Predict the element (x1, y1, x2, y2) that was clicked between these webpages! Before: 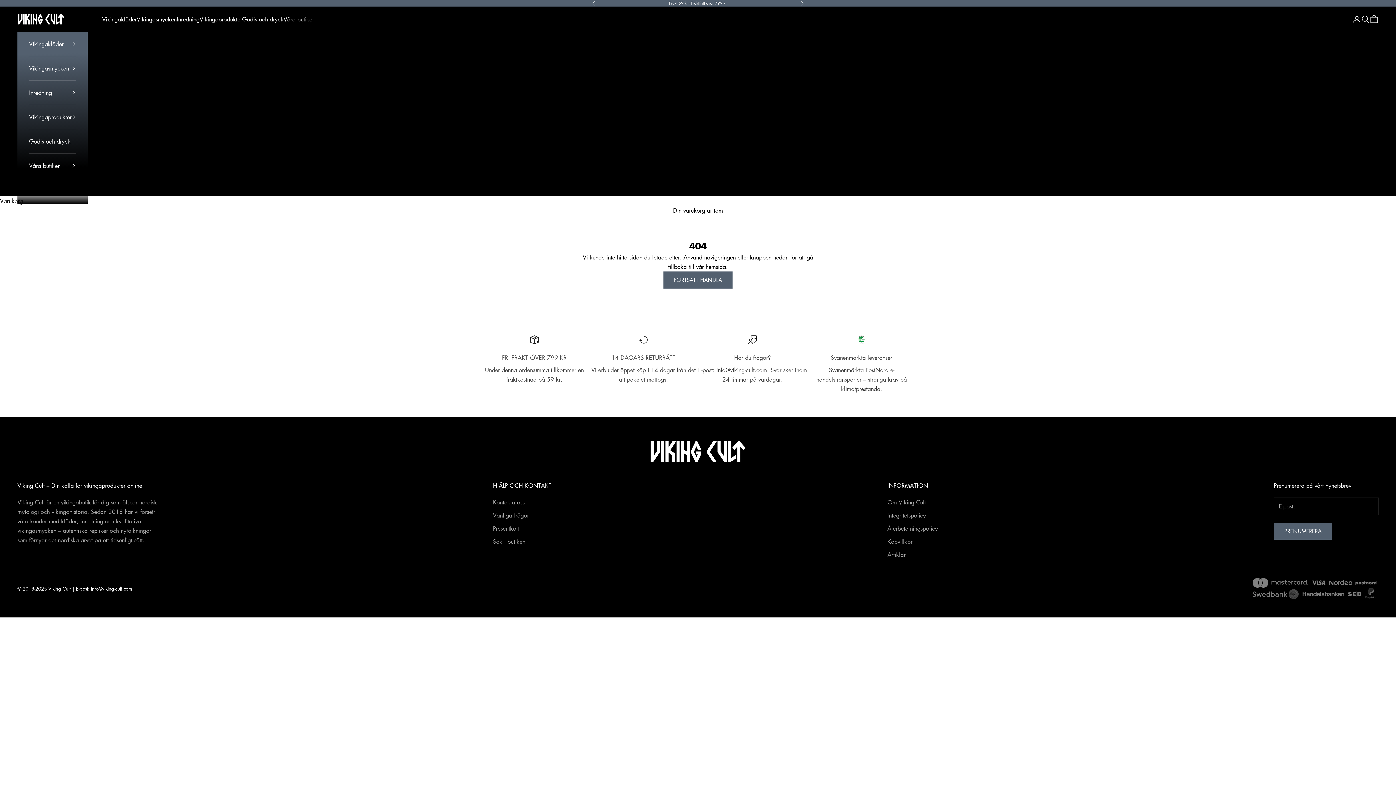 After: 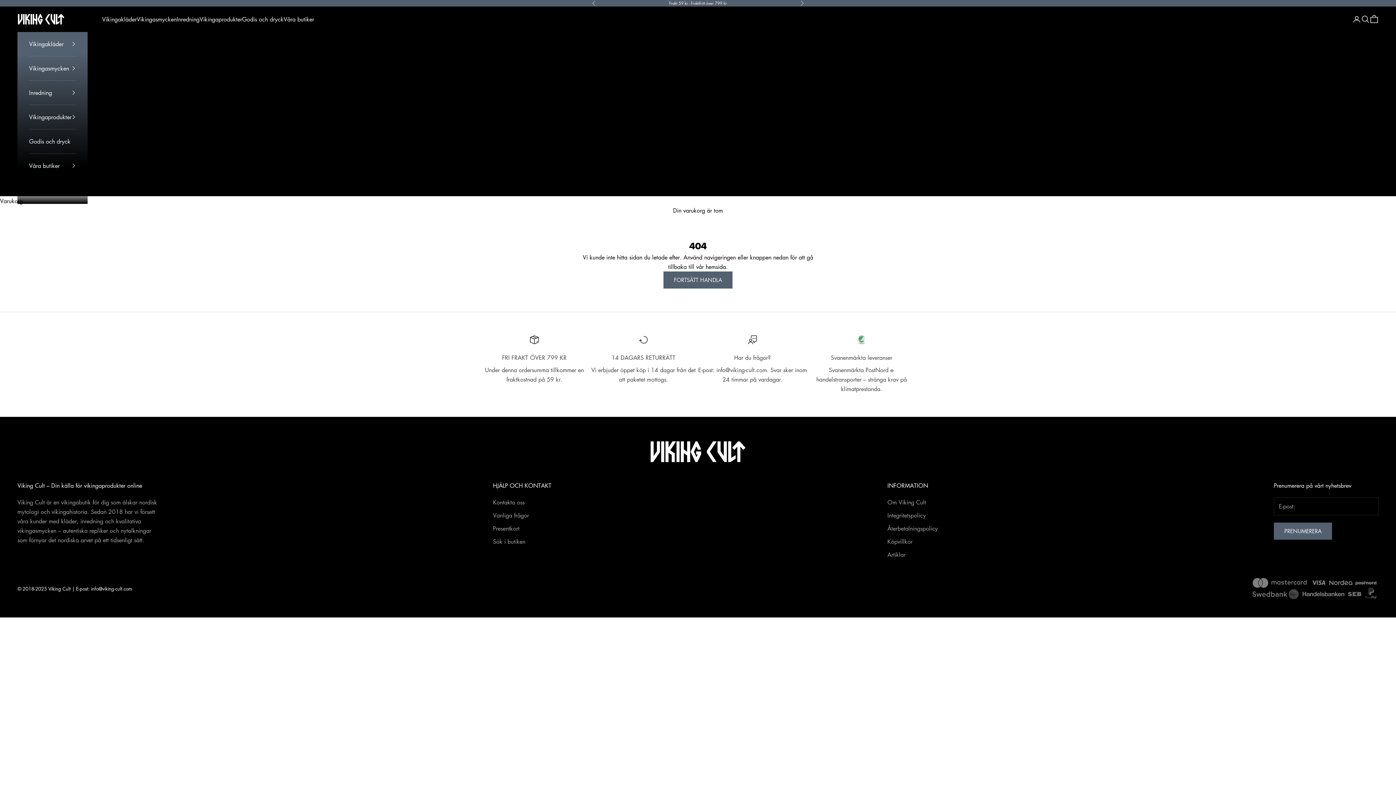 Action: label: info@viking-cult.com bbox: (90, 585, 132, 592)